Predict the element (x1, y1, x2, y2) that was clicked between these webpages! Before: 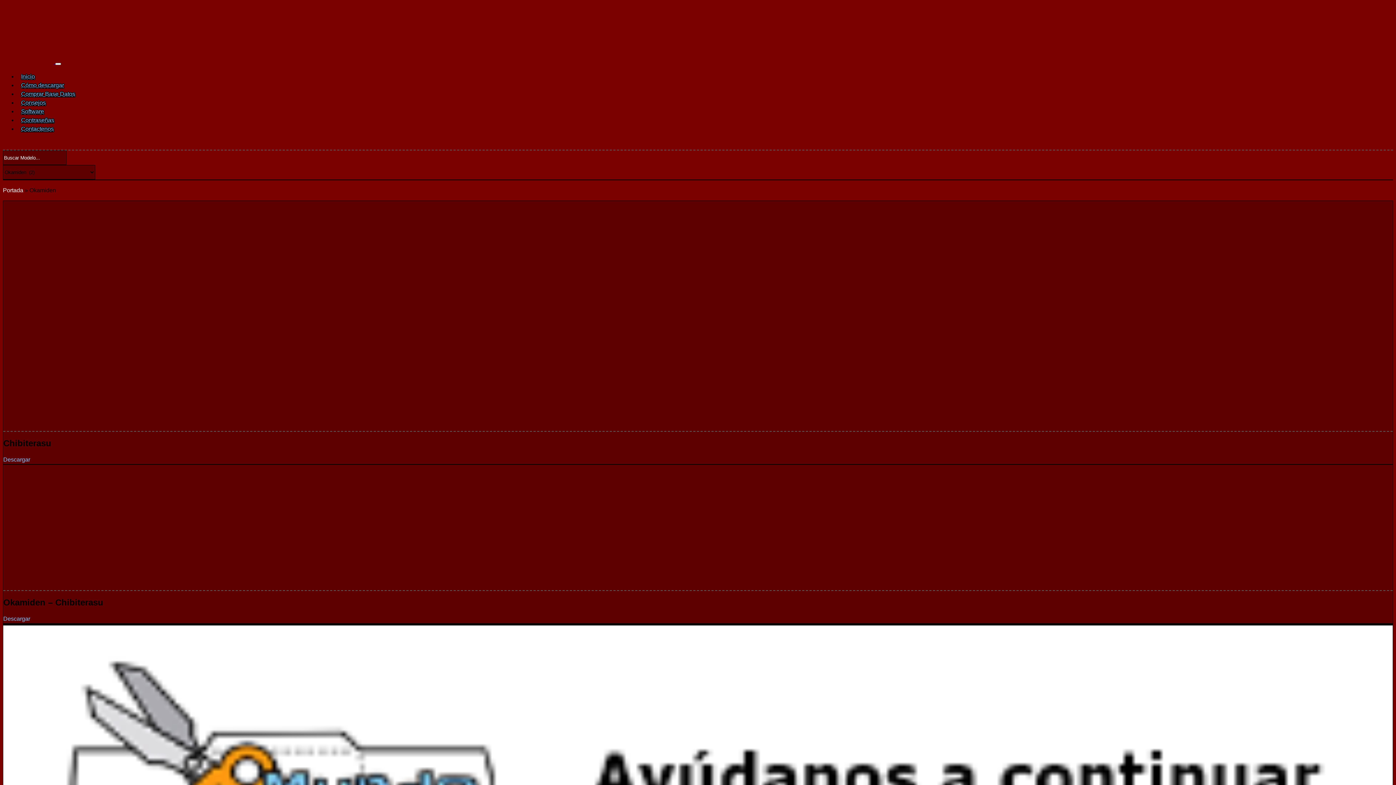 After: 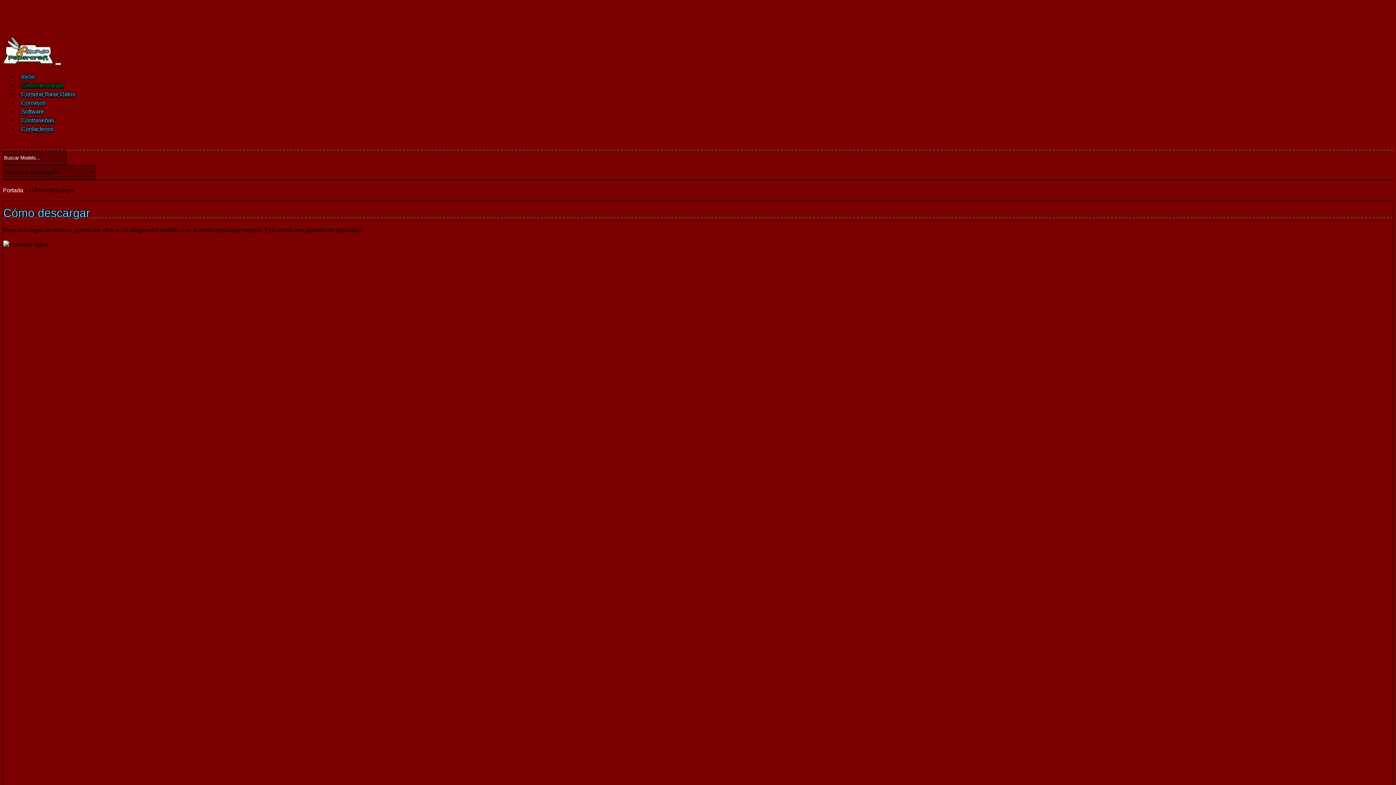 Action: label: Cómo descargar bbox: (17, 78, 67, 92)